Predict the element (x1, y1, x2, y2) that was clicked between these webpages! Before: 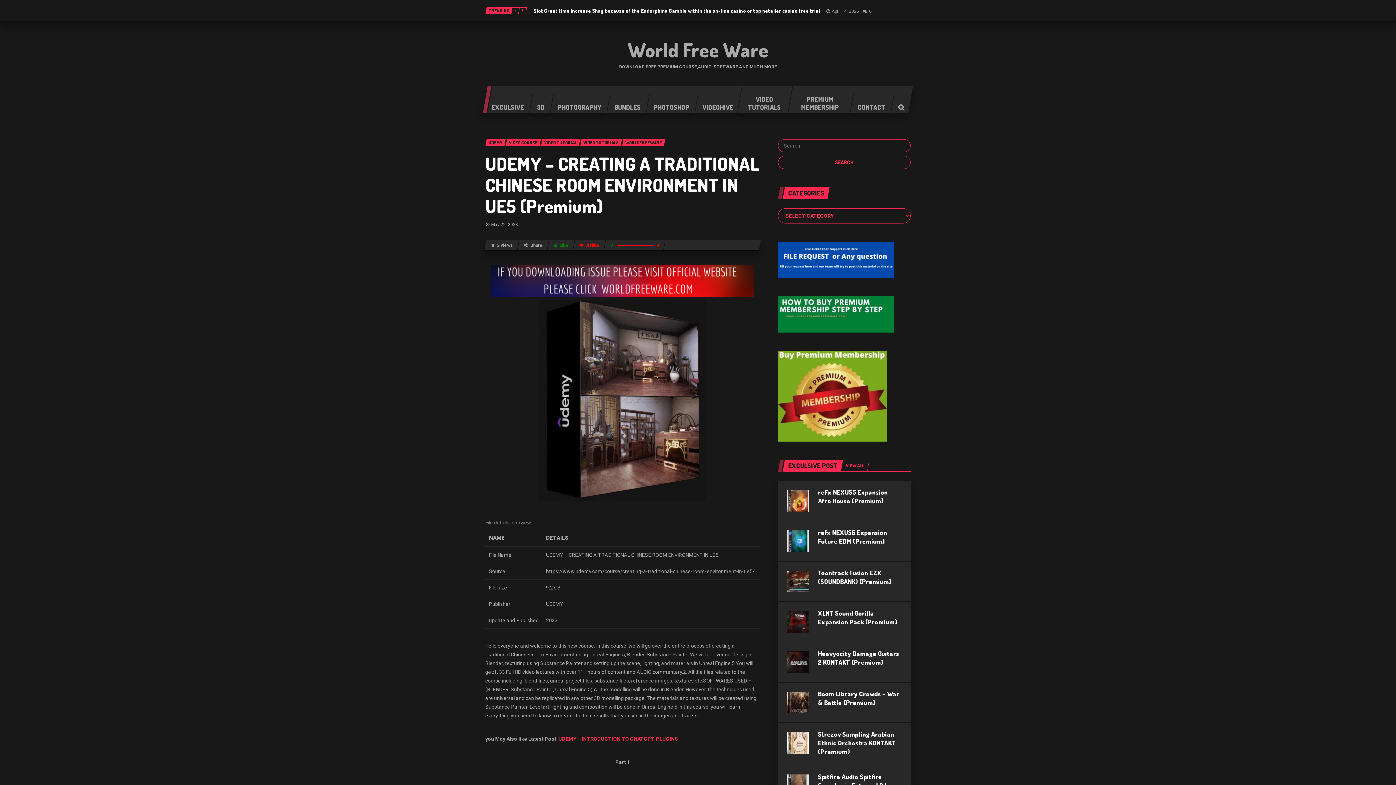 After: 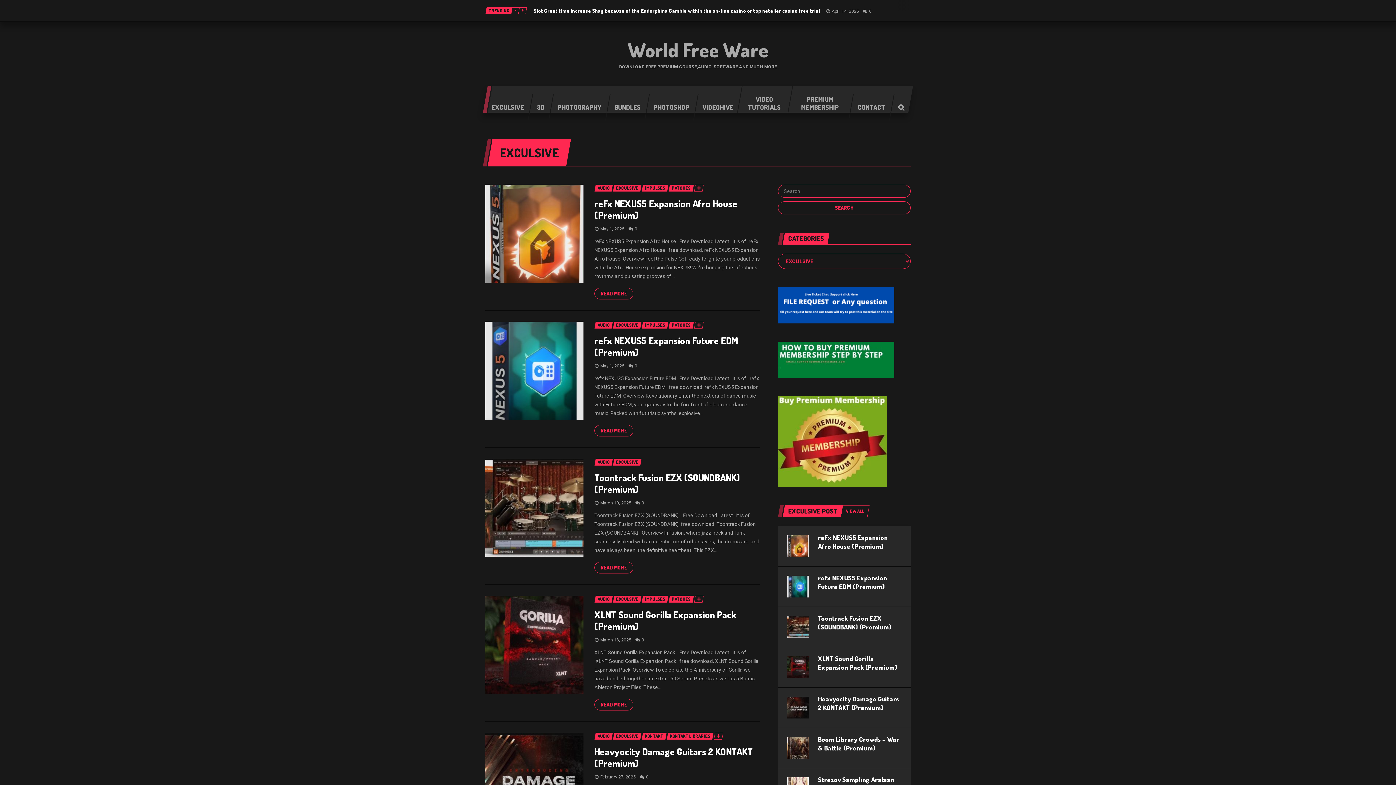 Action: label: EXCULSIVE bbox: (483, 93, 532, 121)